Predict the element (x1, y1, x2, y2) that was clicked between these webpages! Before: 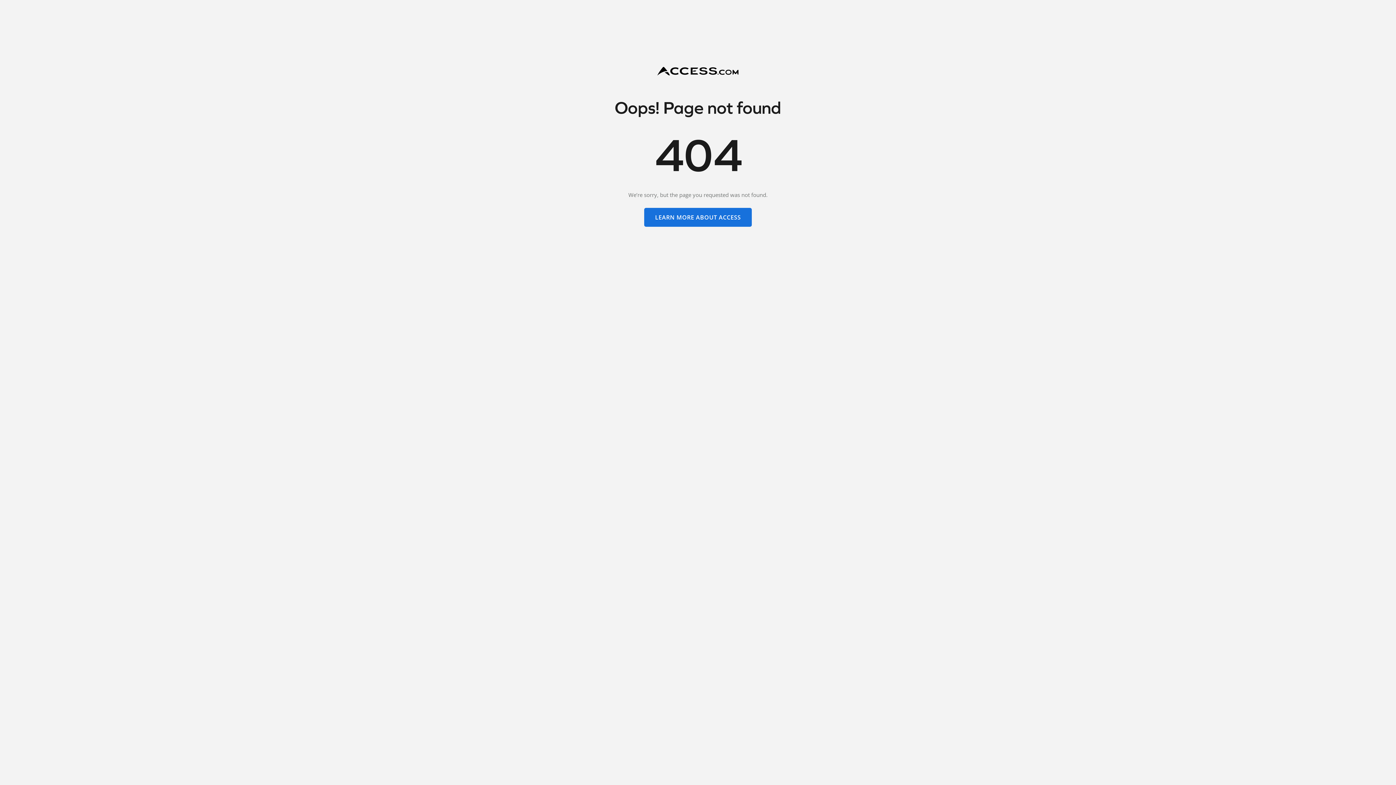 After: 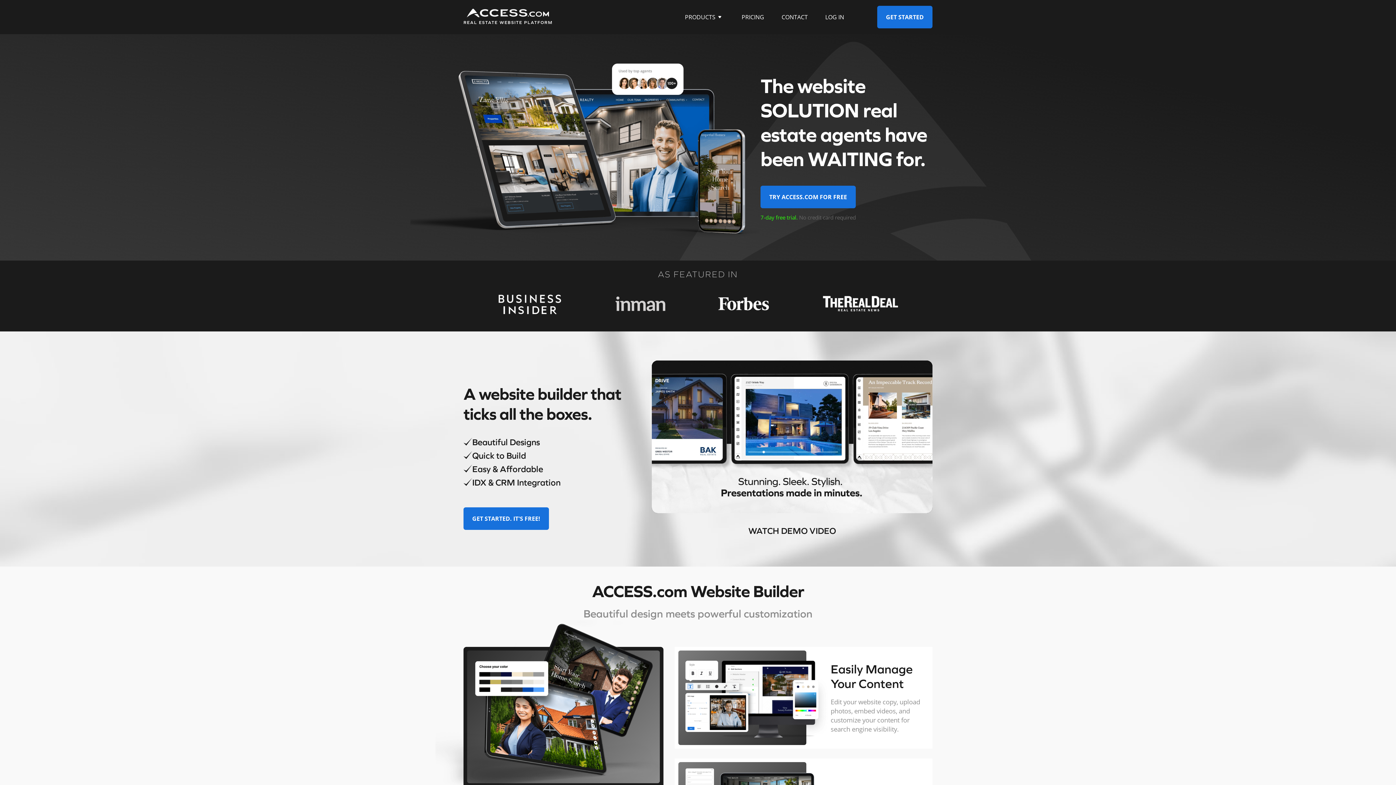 Action: label: LEARN MORE ABOUT ACCESS bbox: (644, 208, 752, 226)